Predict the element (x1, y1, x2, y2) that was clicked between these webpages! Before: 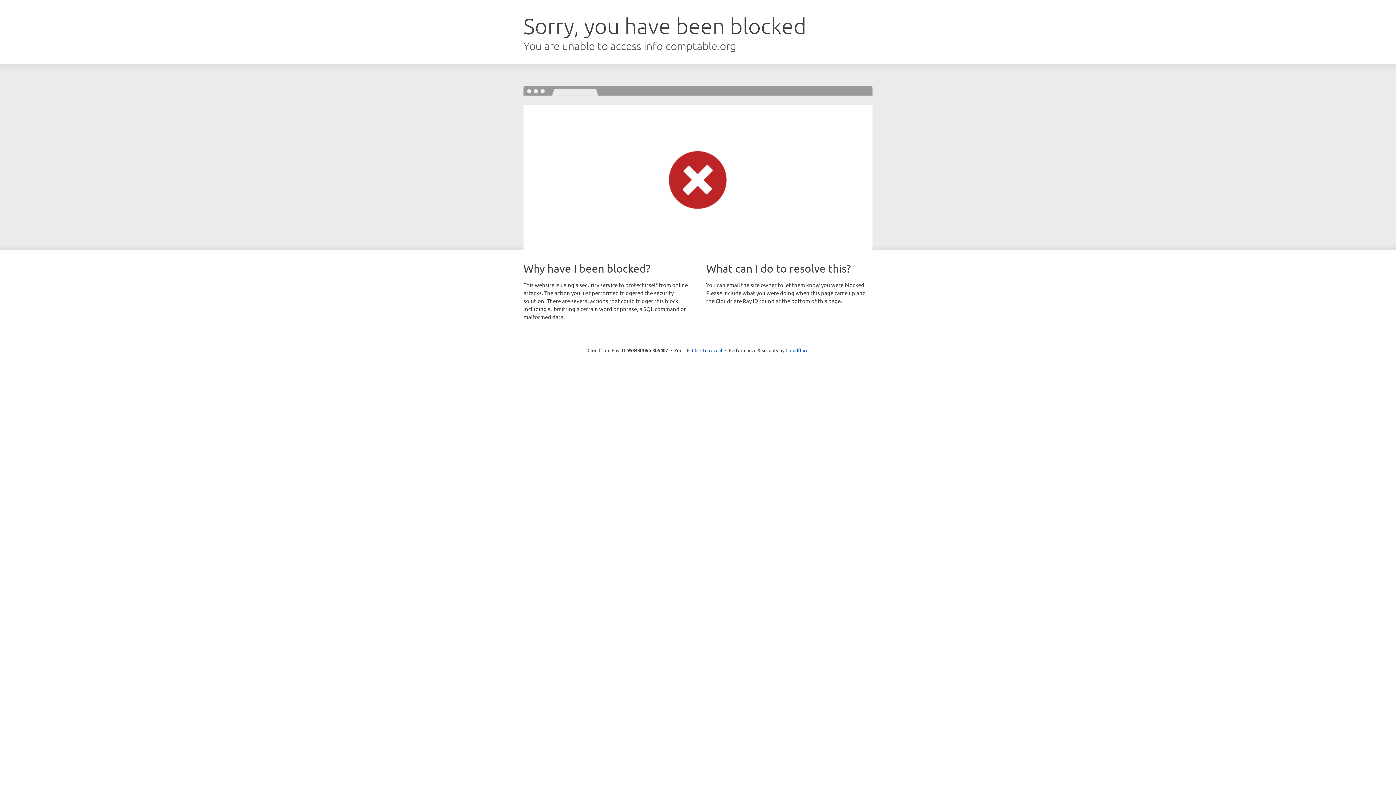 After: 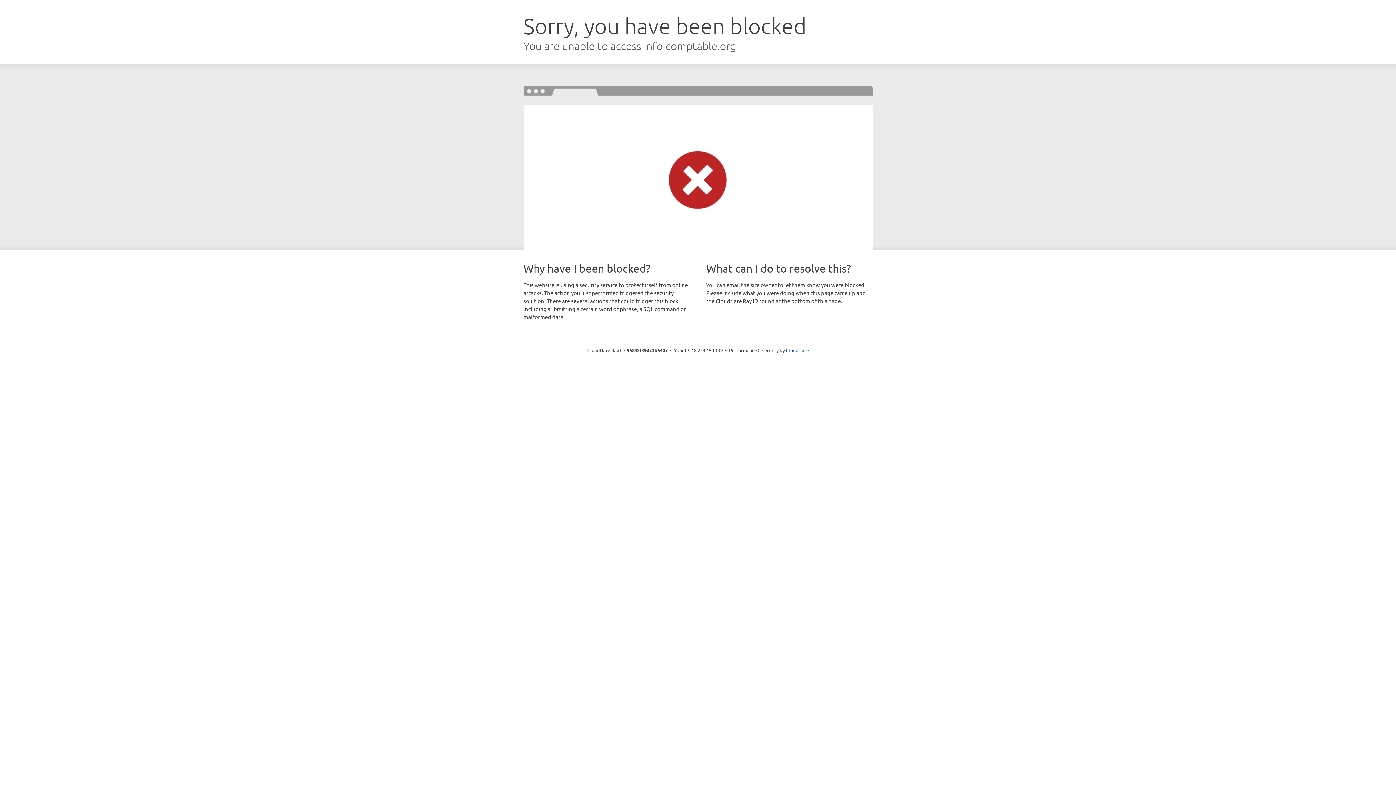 Action: label: Click to reveal bbox: (692, 346, 722, 353)